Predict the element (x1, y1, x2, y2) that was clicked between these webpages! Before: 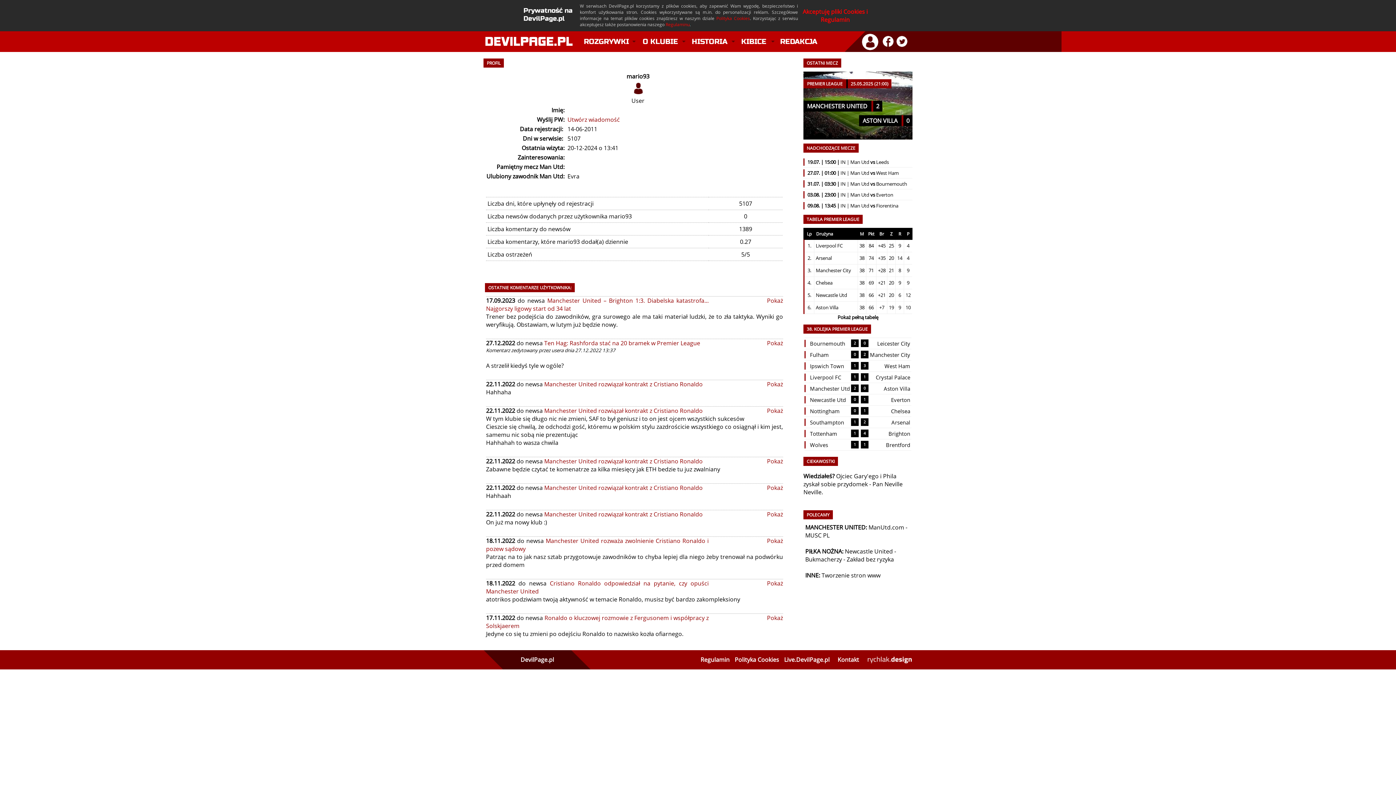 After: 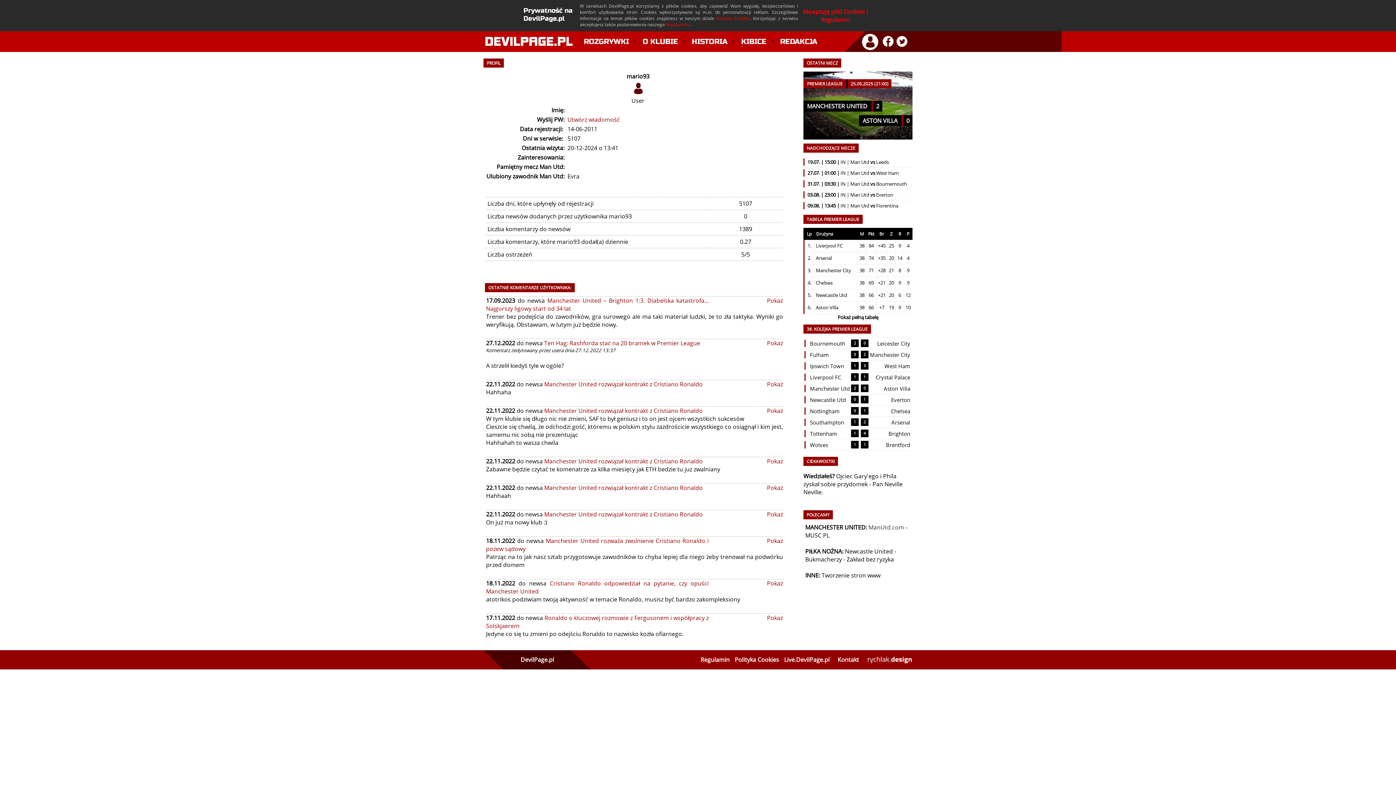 Action: label: ManUtd.com bbox: (868, 523, 904, 531)